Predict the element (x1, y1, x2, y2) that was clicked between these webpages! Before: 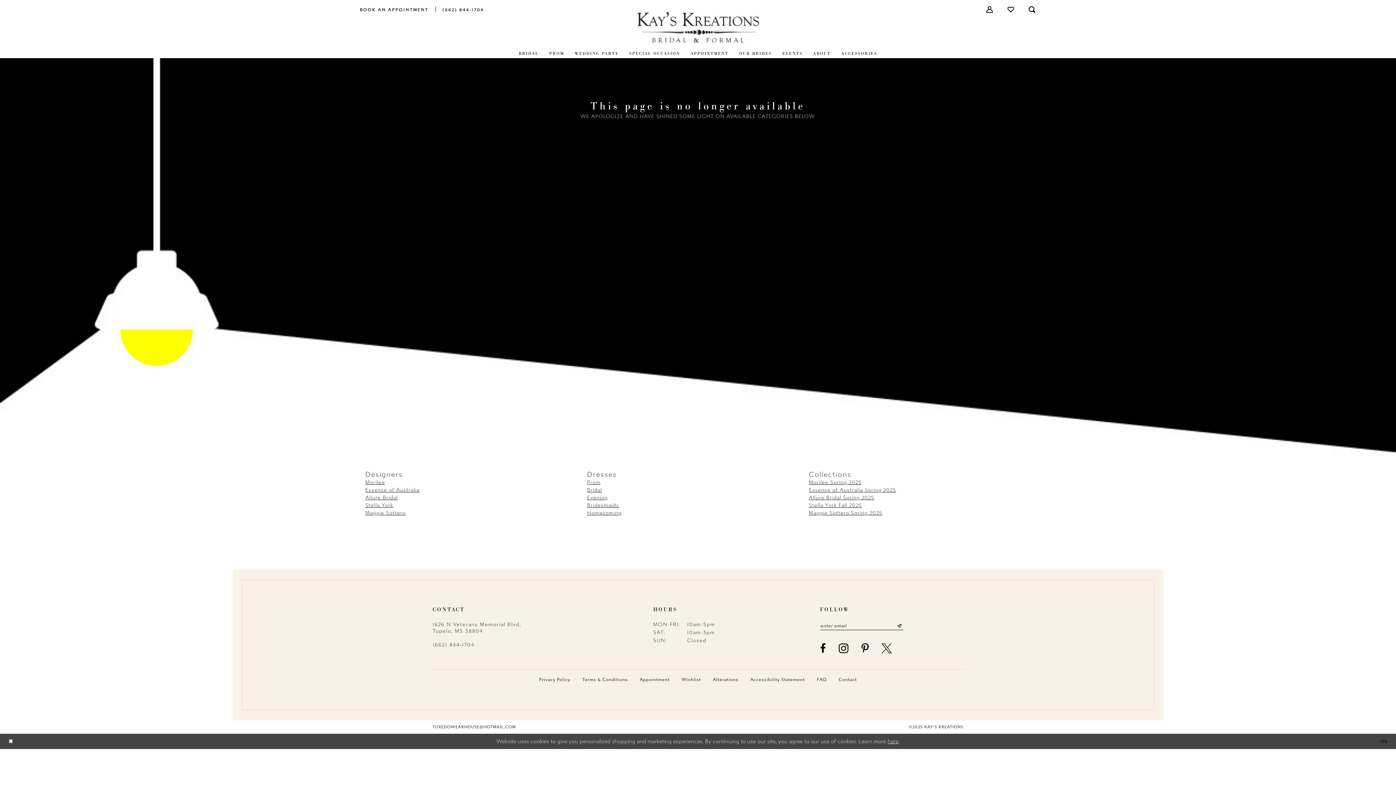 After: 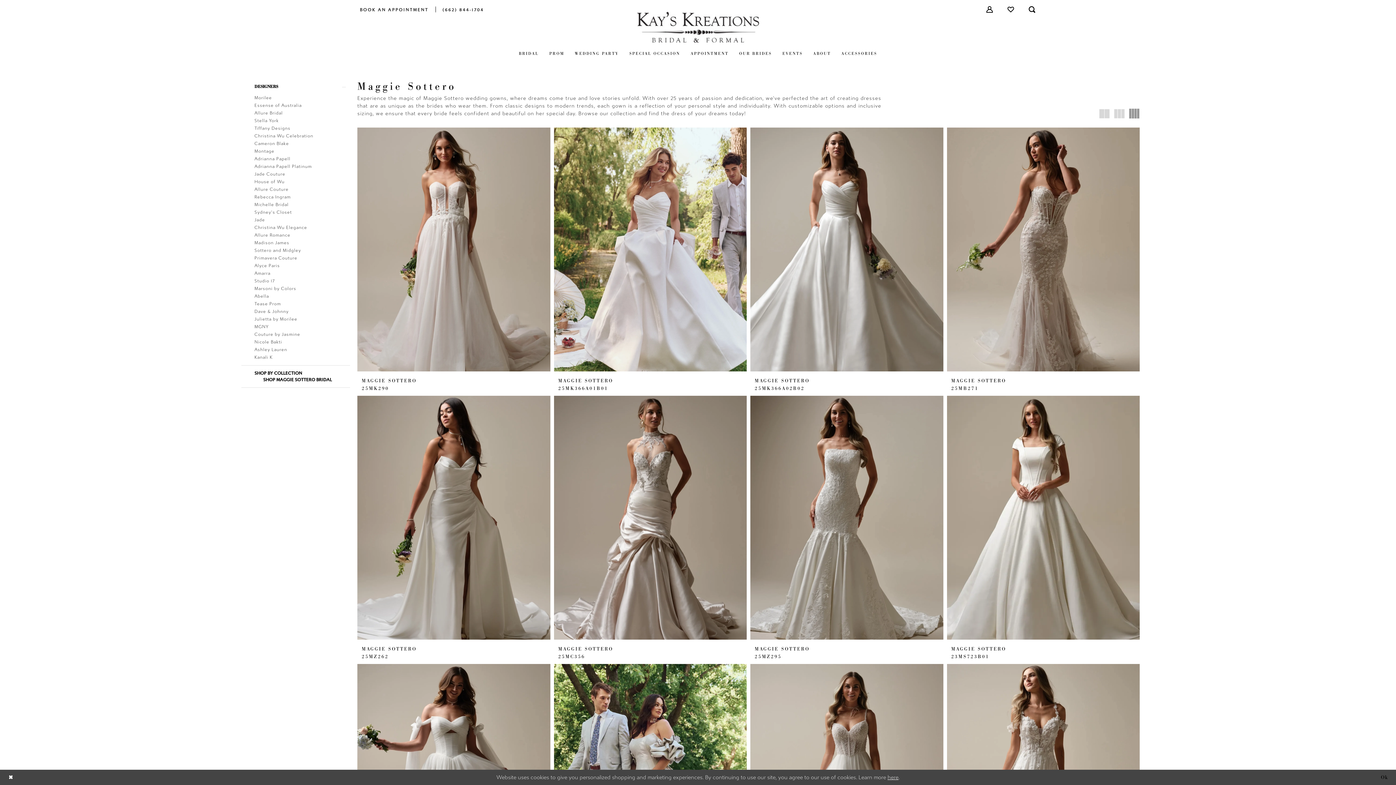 Action: bbox: (365, 510, 405, 516) label: Maggie Sottero